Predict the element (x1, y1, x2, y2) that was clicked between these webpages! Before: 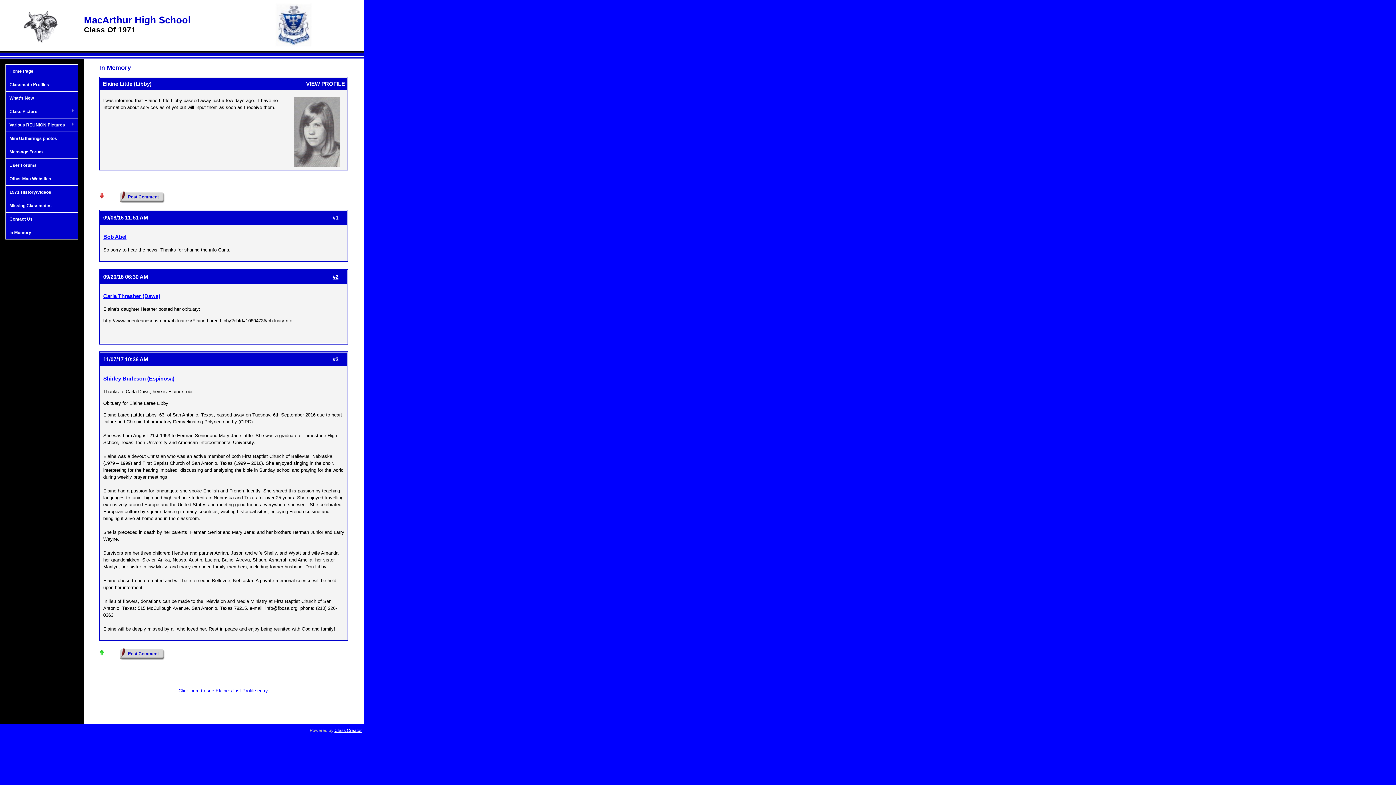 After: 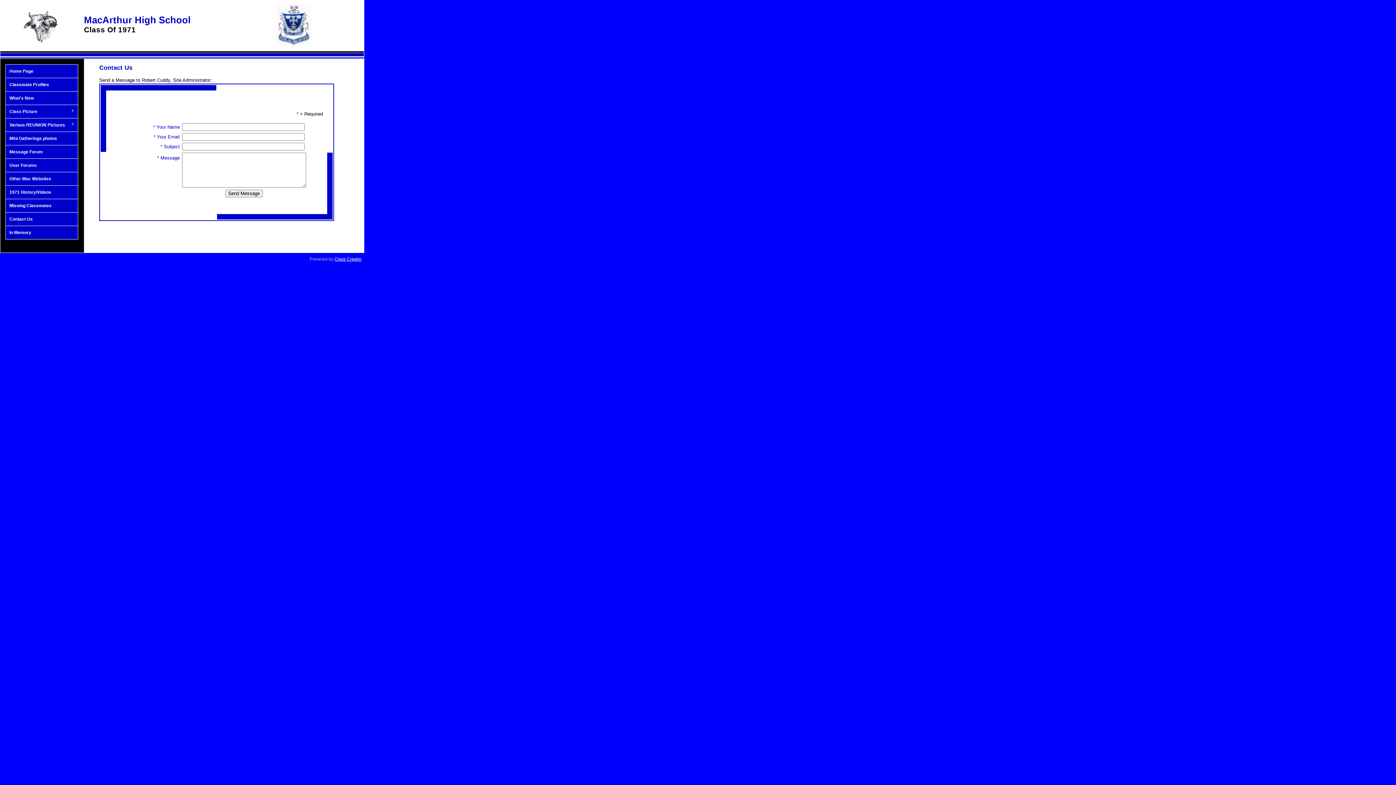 Action: bbox: (5, 212, 77, 226) label: Contact Us